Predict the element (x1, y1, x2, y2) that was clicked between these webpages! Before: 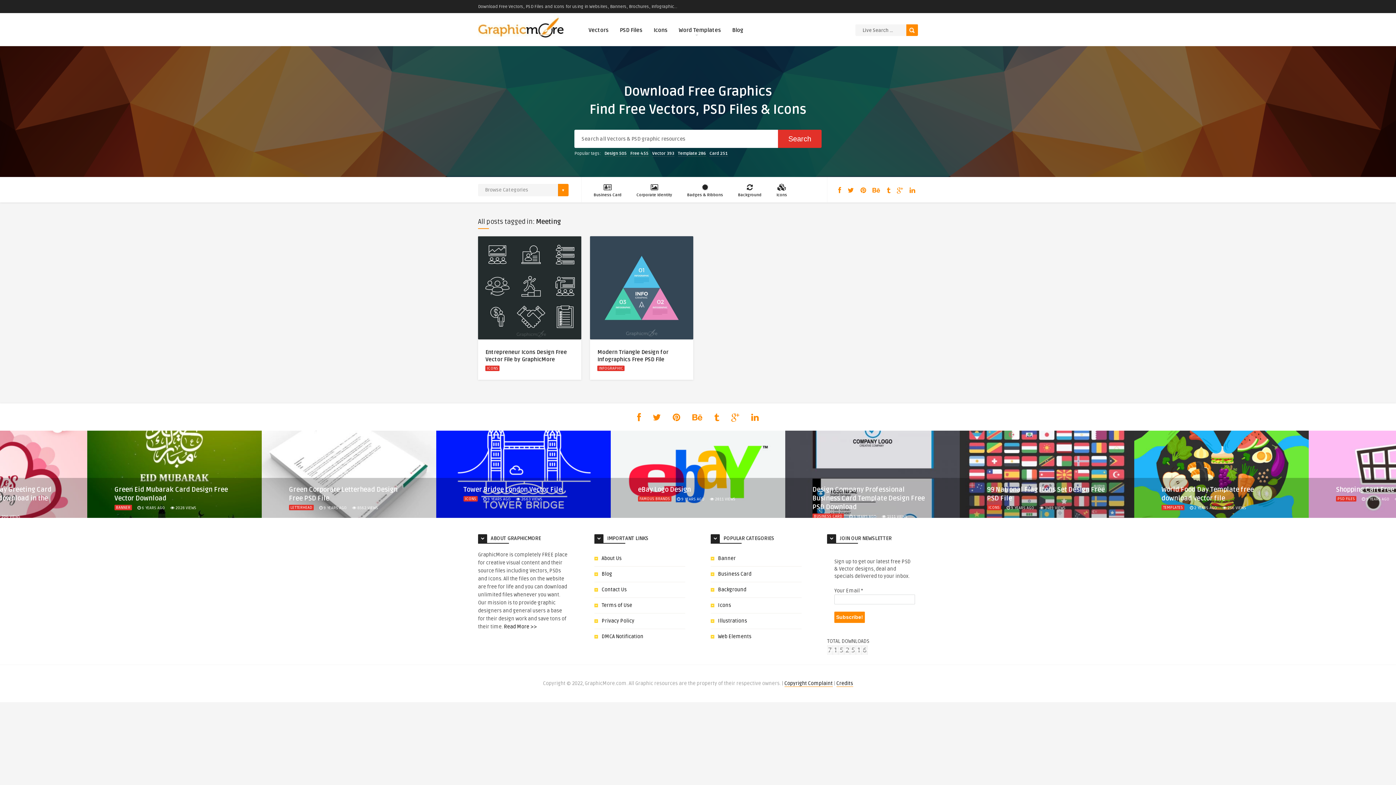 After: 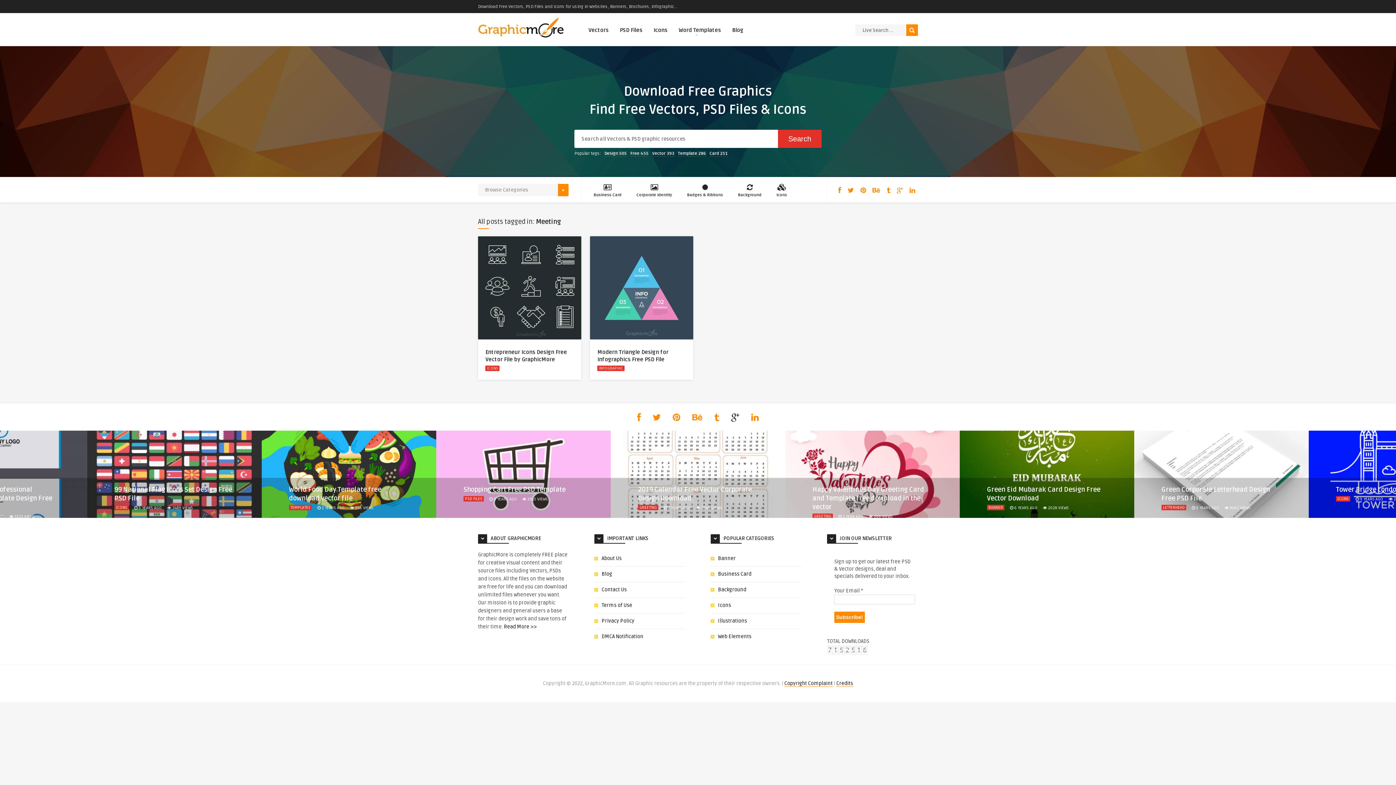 Action: bbox: (727, 410, 743, 425)